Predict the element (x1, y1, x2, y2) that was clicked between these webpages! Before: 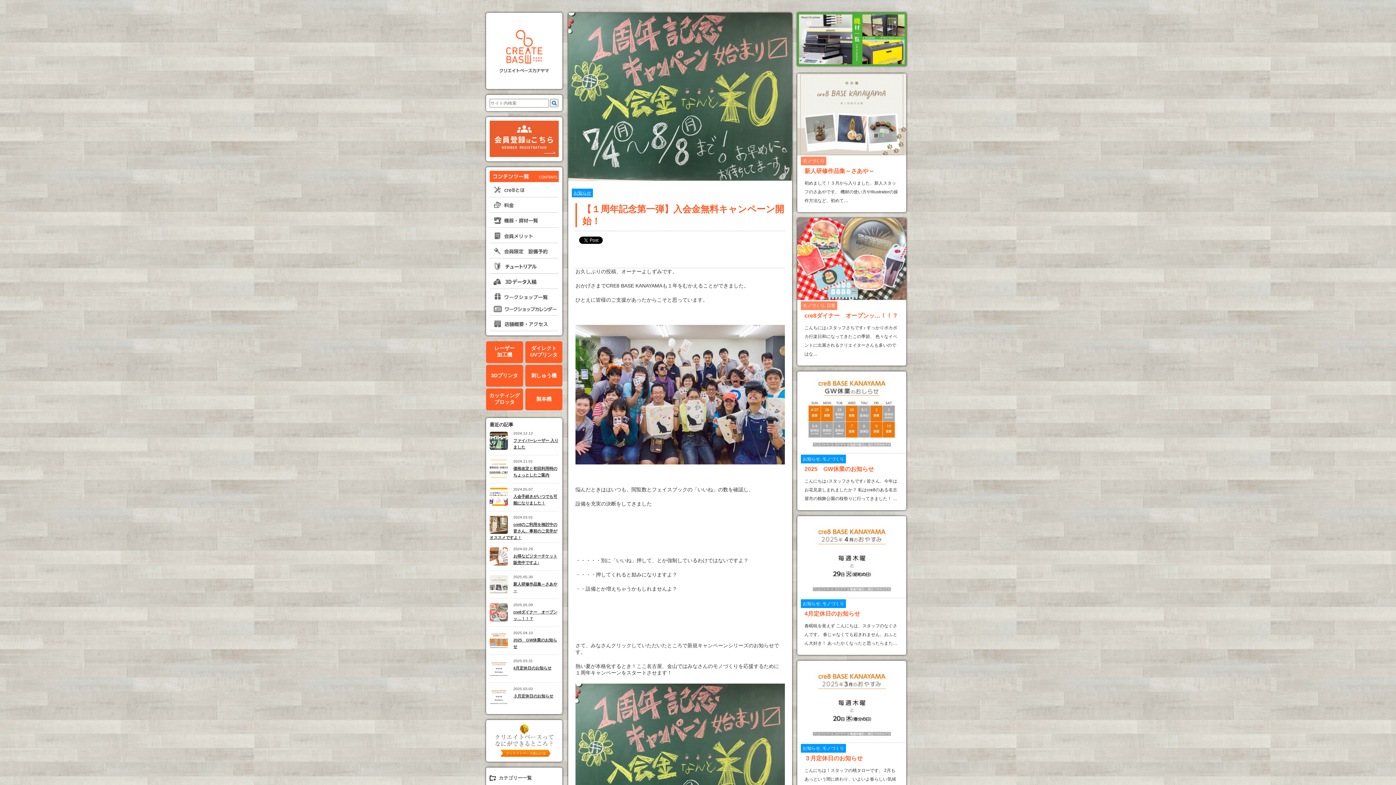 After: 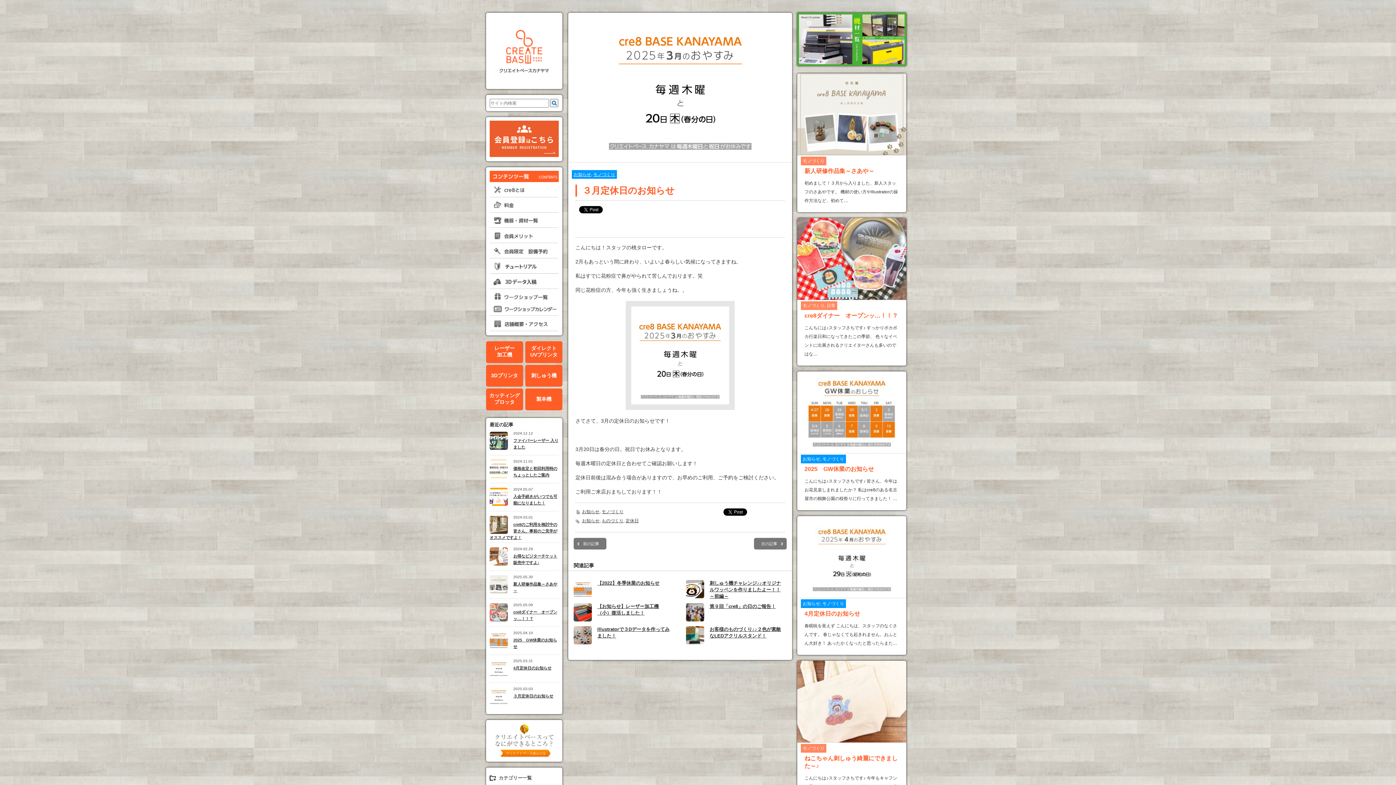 Action: label: ３月定休日のお知らせ bbox: (489, 692, 558, 701)